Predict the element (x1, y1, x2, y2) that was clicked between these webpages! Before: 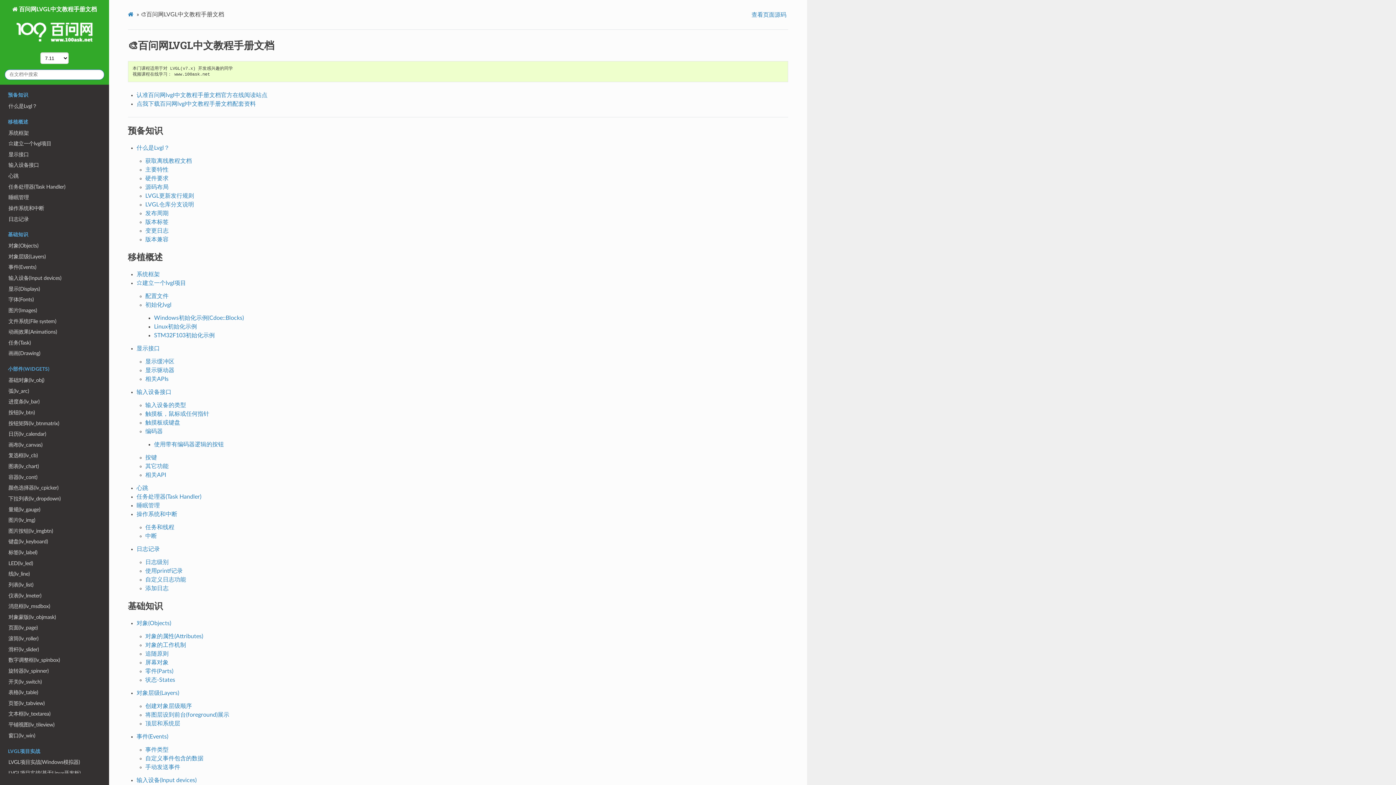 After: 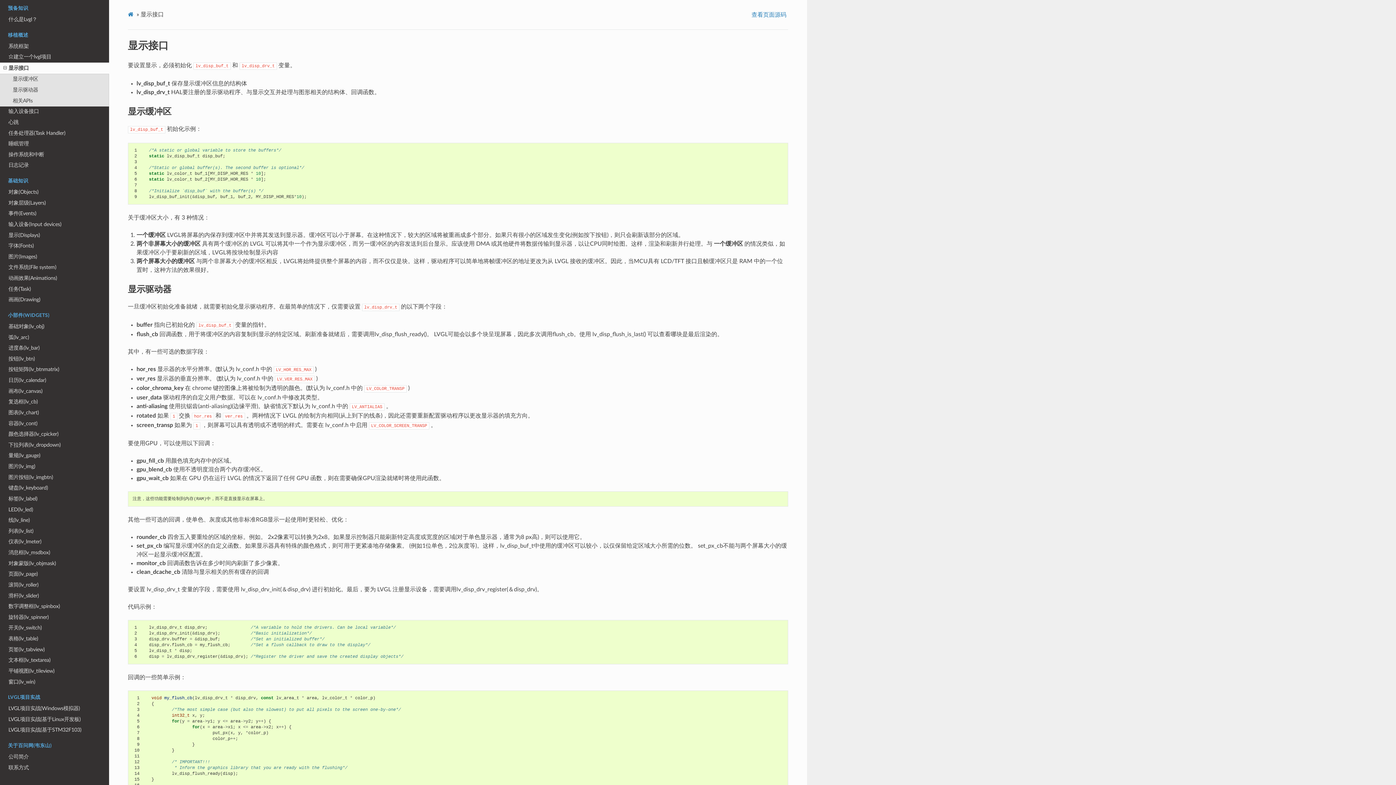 Action: bbox: (0, 149, 109, 160) label: 显示接口